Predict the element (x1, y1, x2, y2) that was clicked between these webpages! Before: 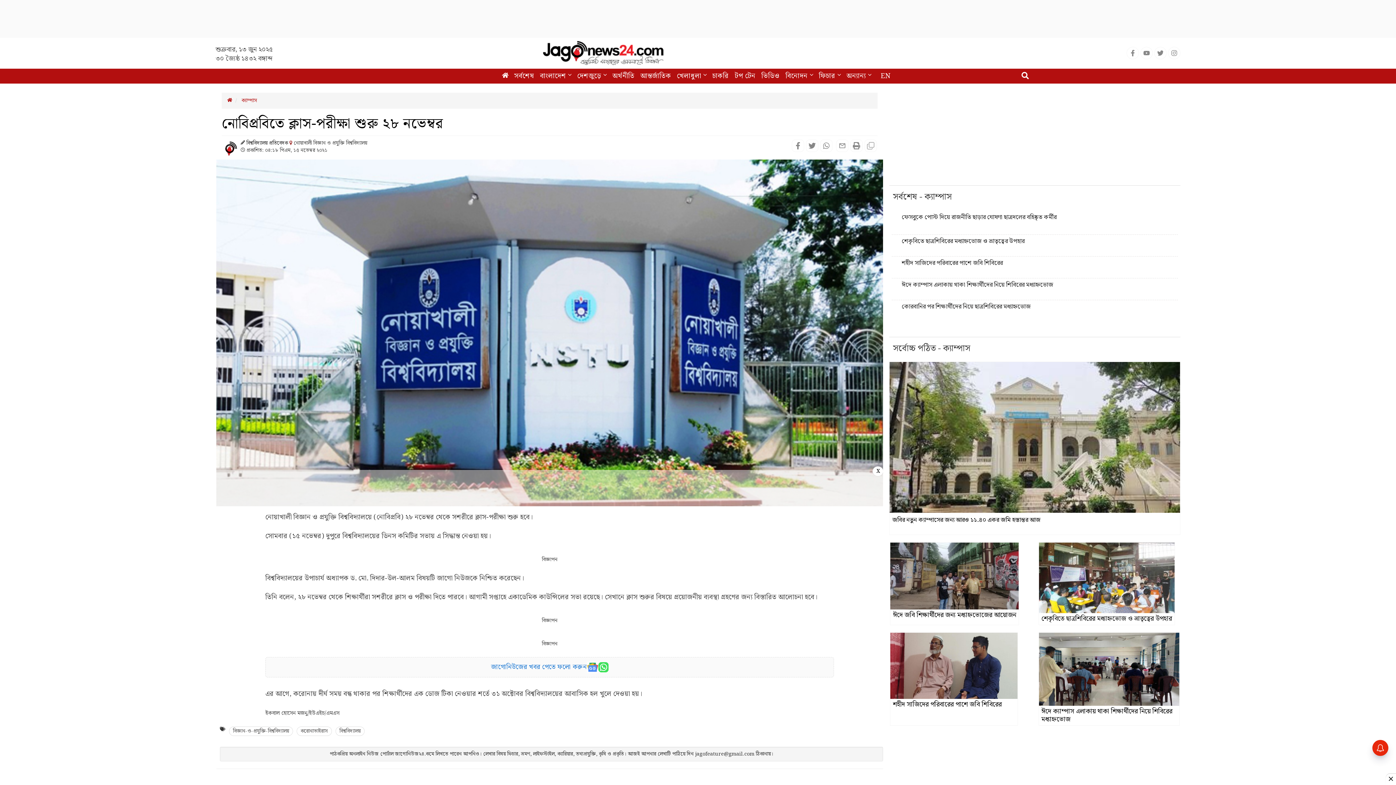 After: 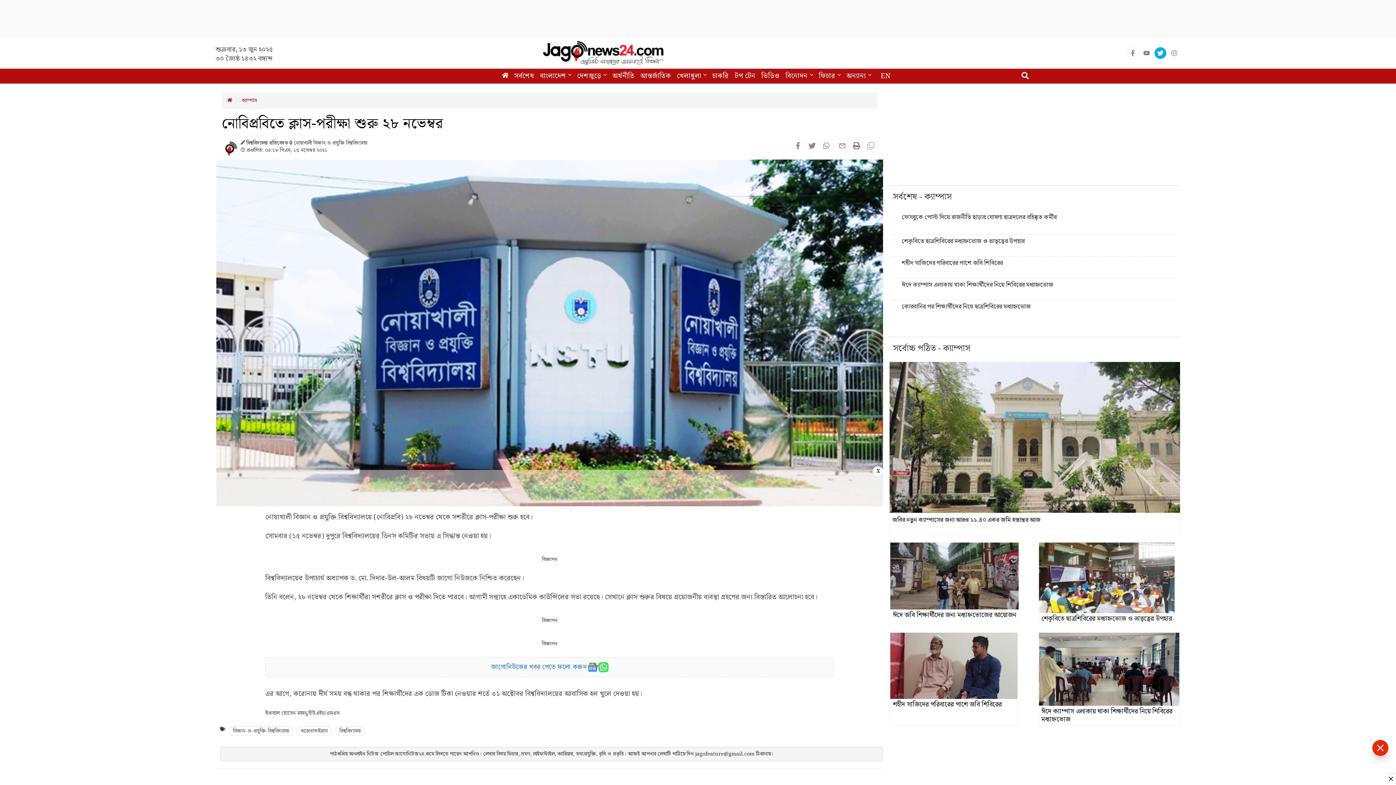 Action: bbox: (1154, 53, 1166, 61)